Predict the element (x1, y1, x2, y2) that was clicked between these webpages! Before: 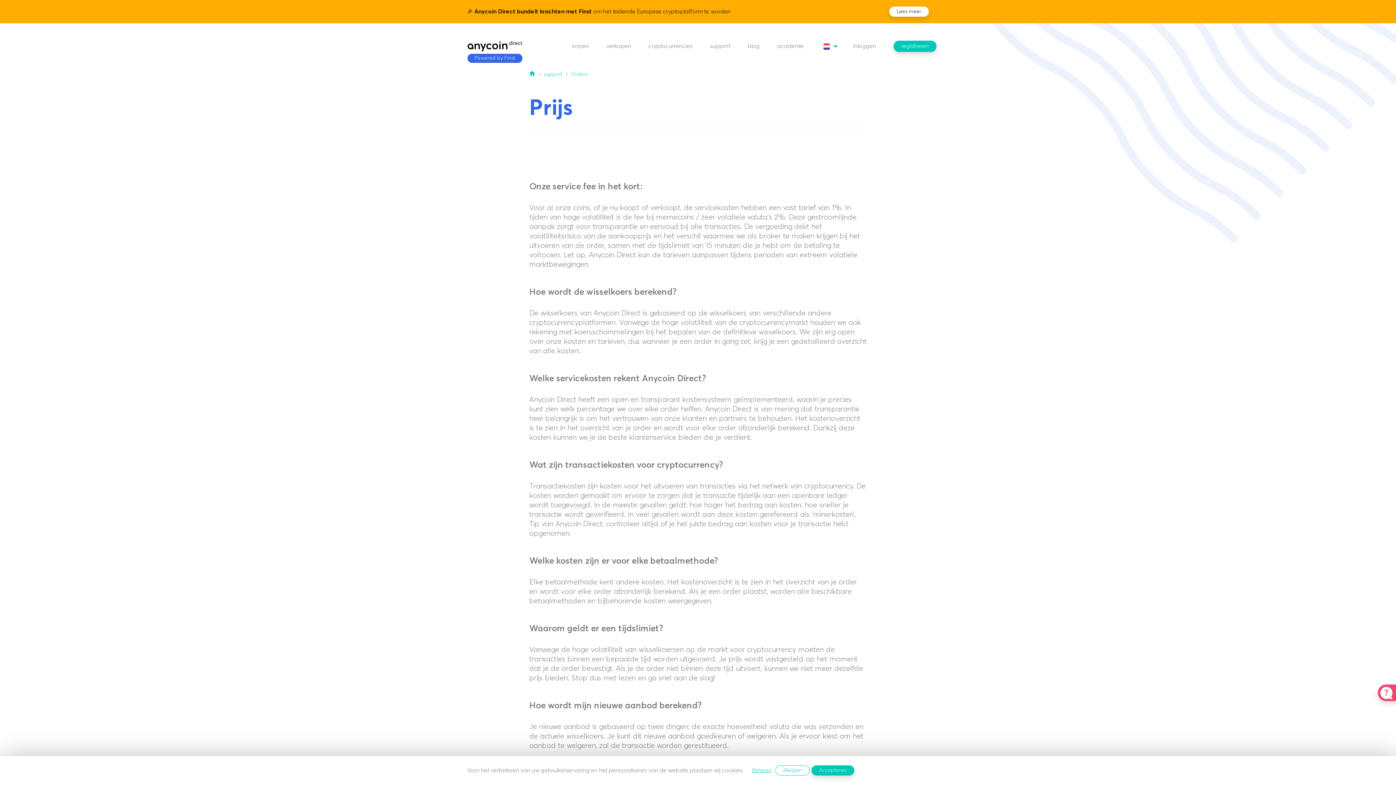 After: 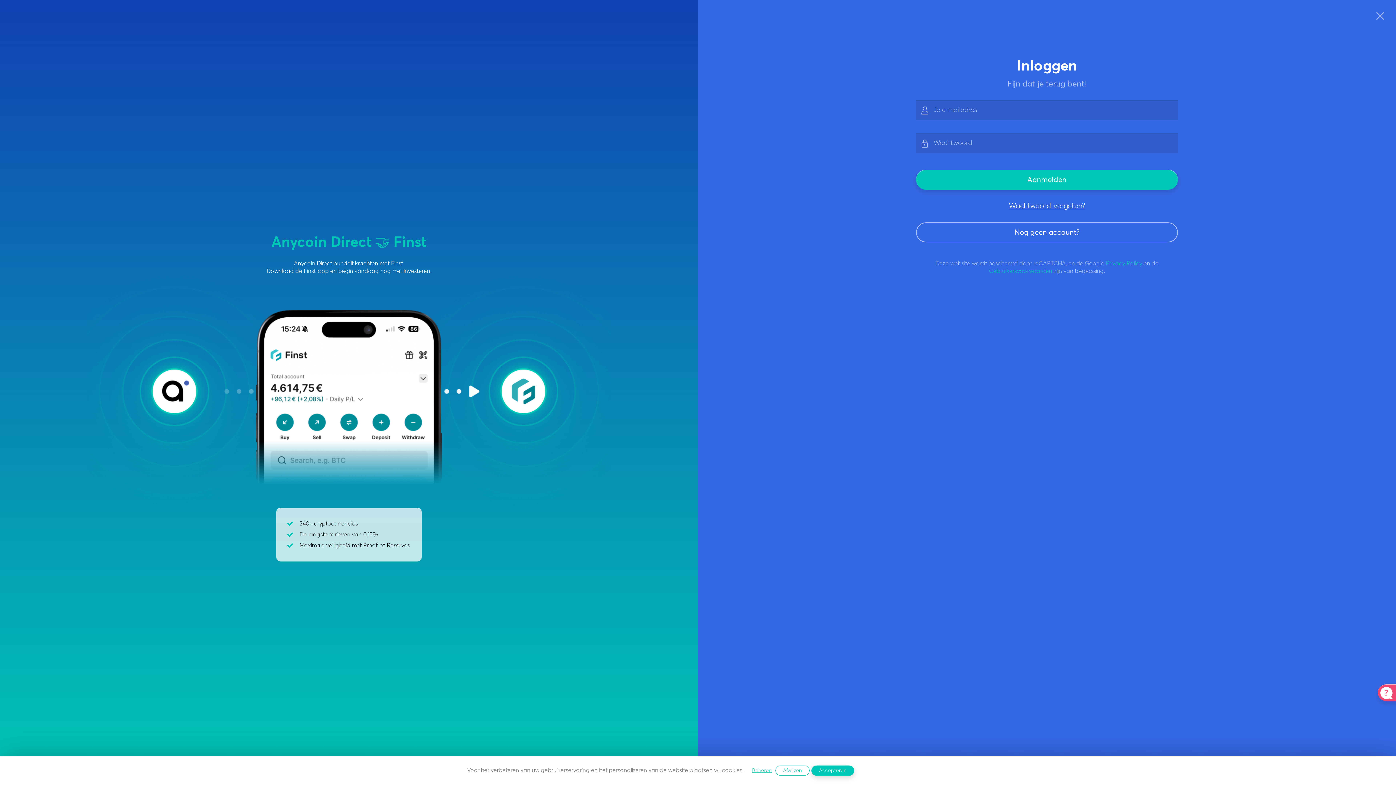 Action: bbox: (853, 40, 876, 52) label: Inloggen